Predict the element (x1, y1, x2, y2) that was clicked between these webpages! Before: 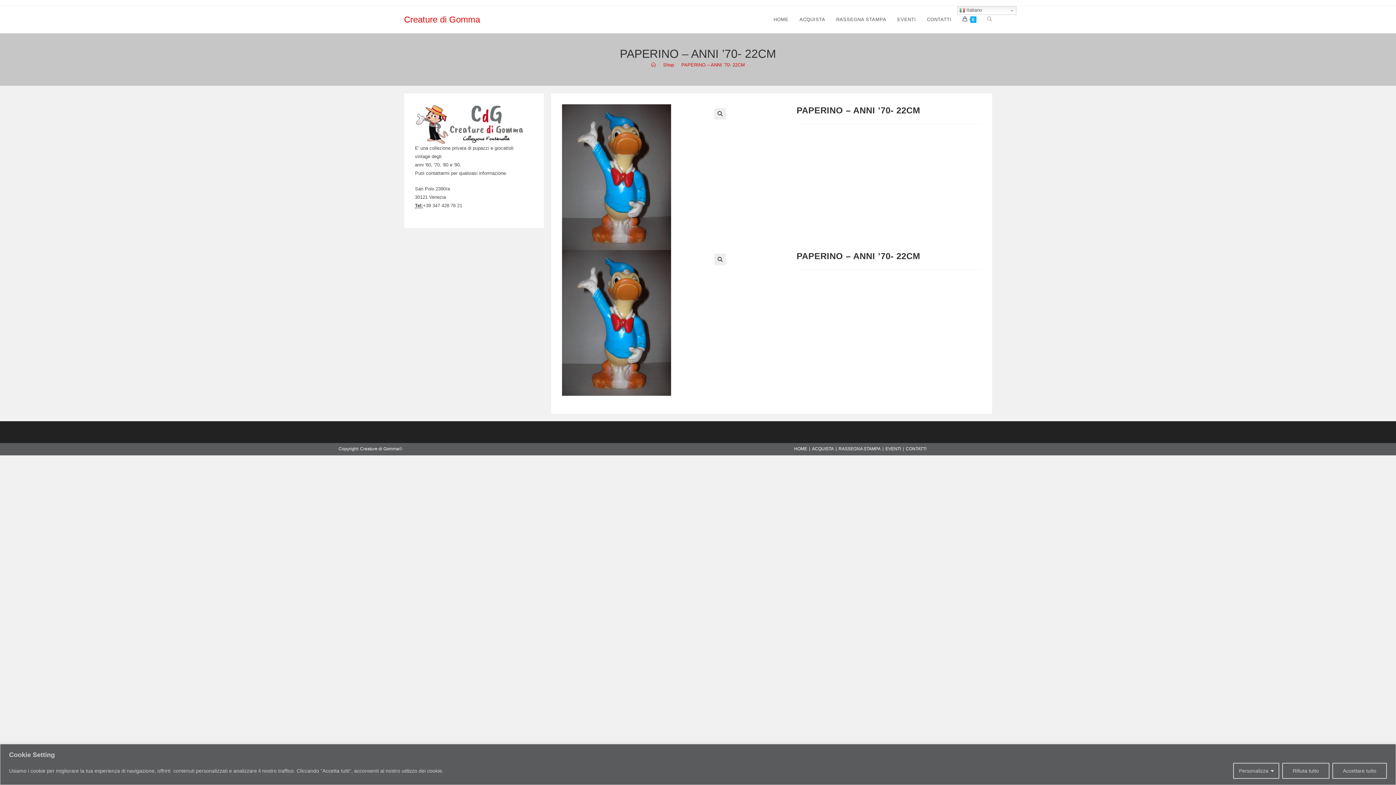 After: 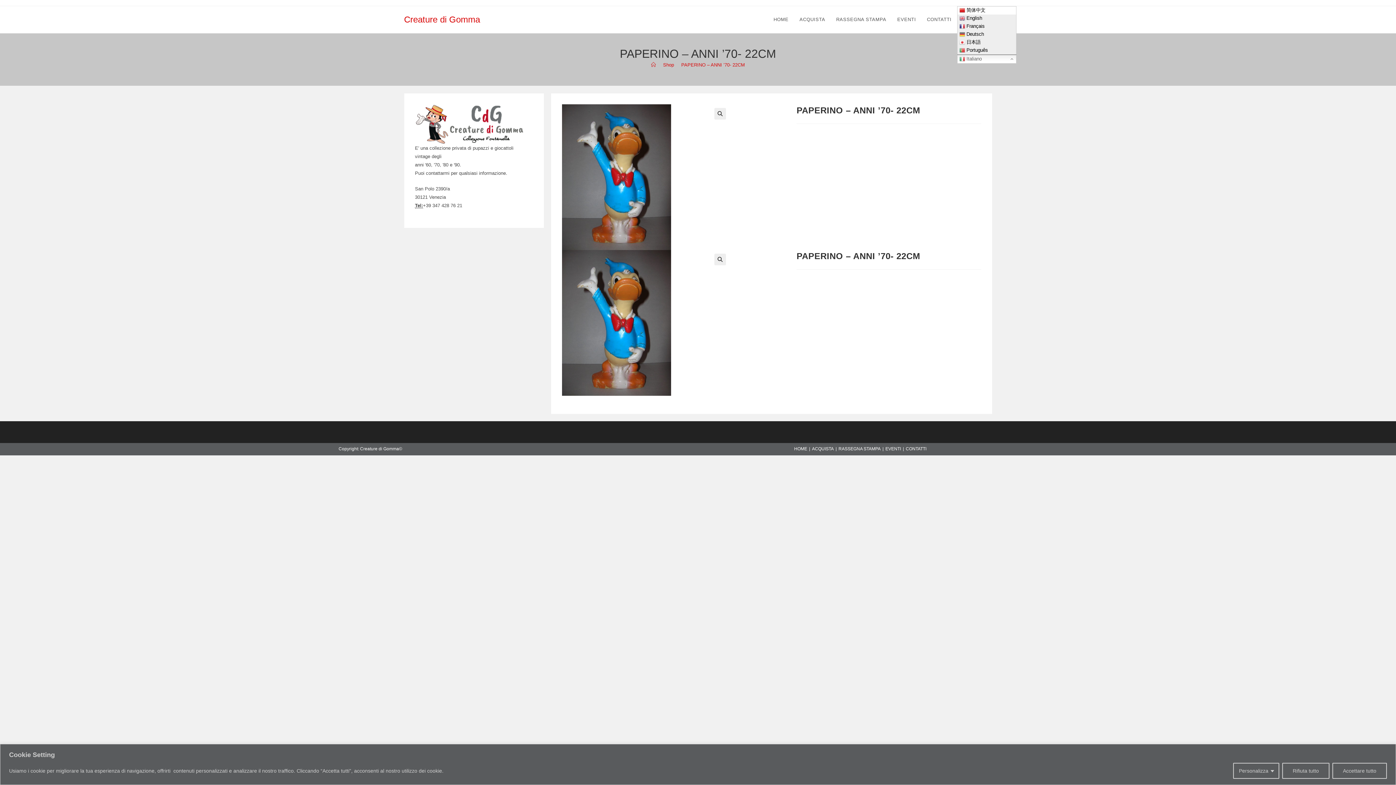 Action: bbox: (957, 6, 1016, 14) label:  Italiano